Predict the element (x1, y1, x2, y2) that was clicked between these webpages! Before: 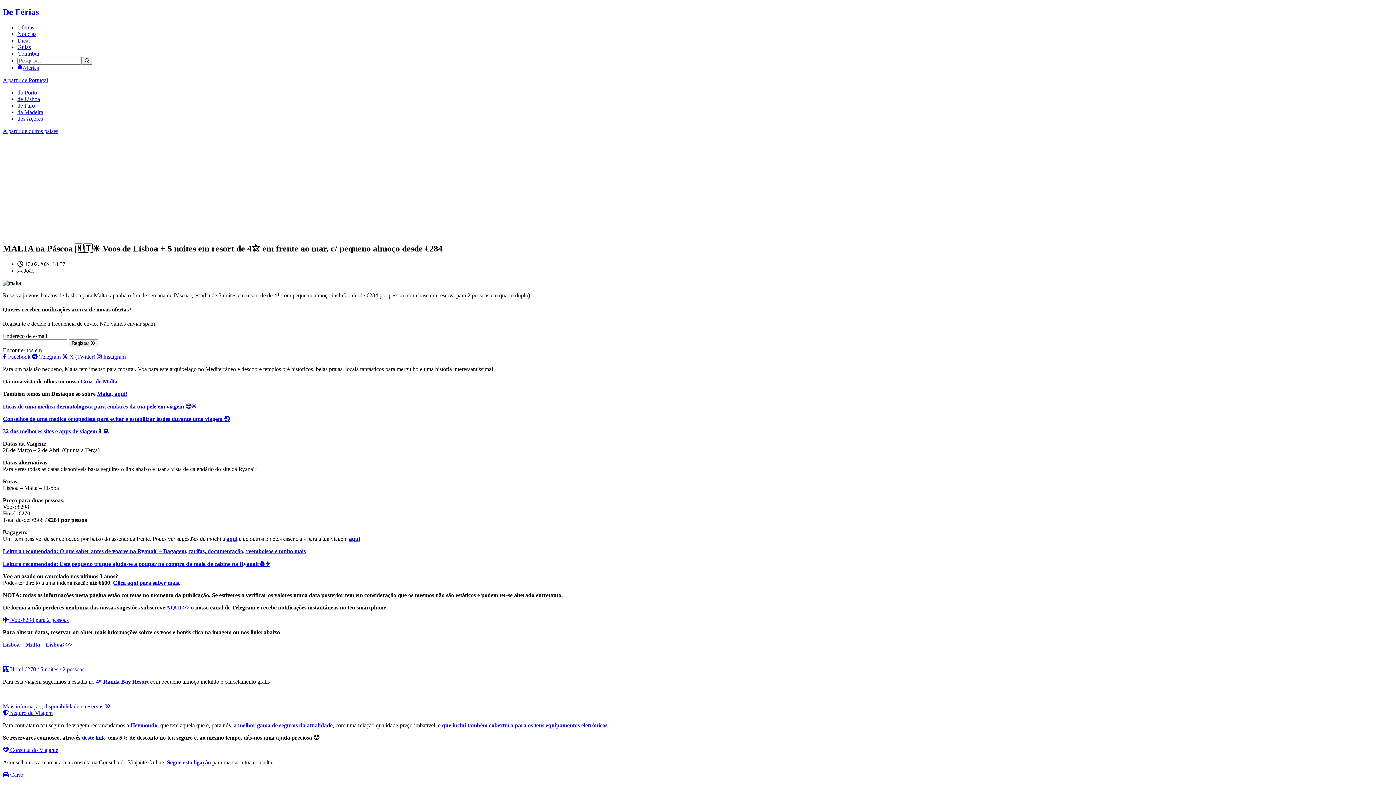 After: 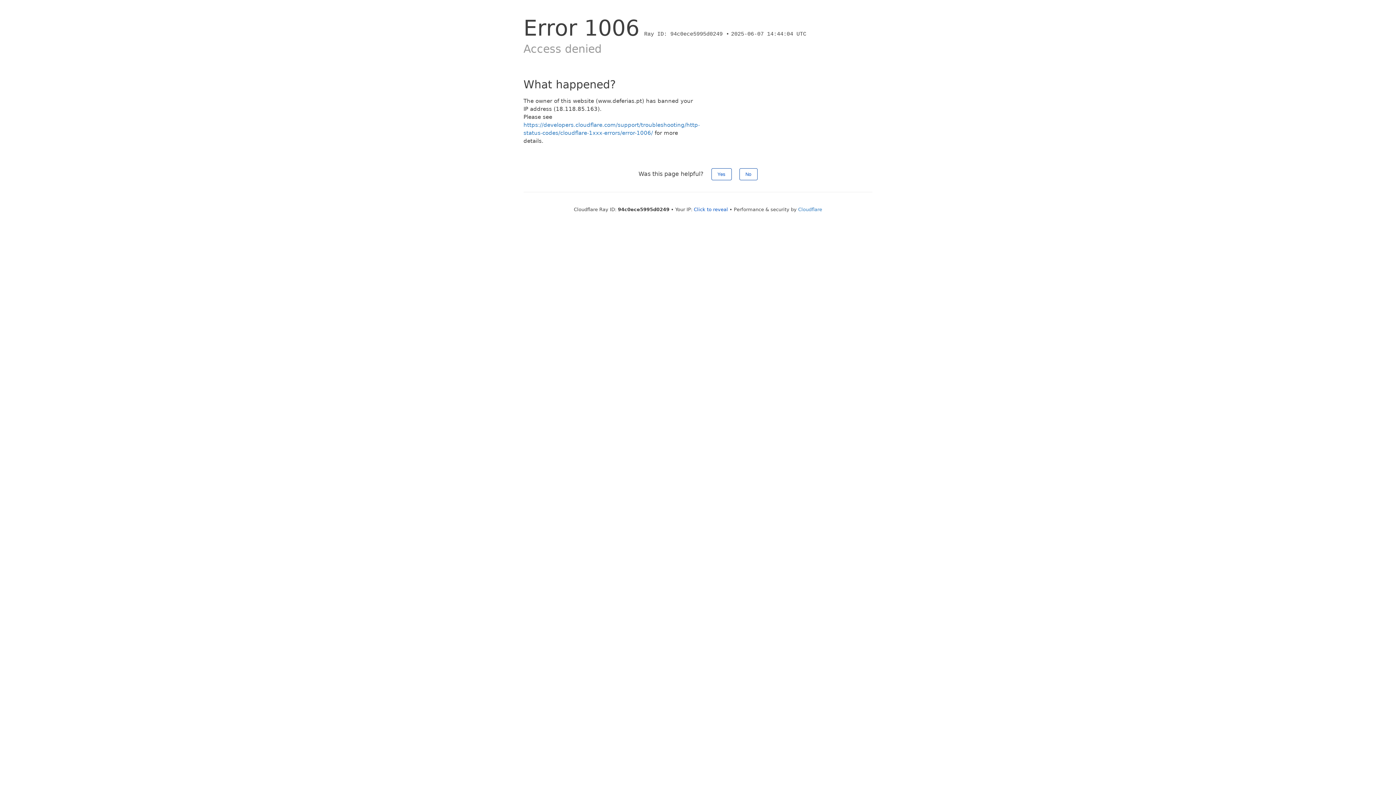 Action: bbox: (2, 7, 38, 16) label: De Férias